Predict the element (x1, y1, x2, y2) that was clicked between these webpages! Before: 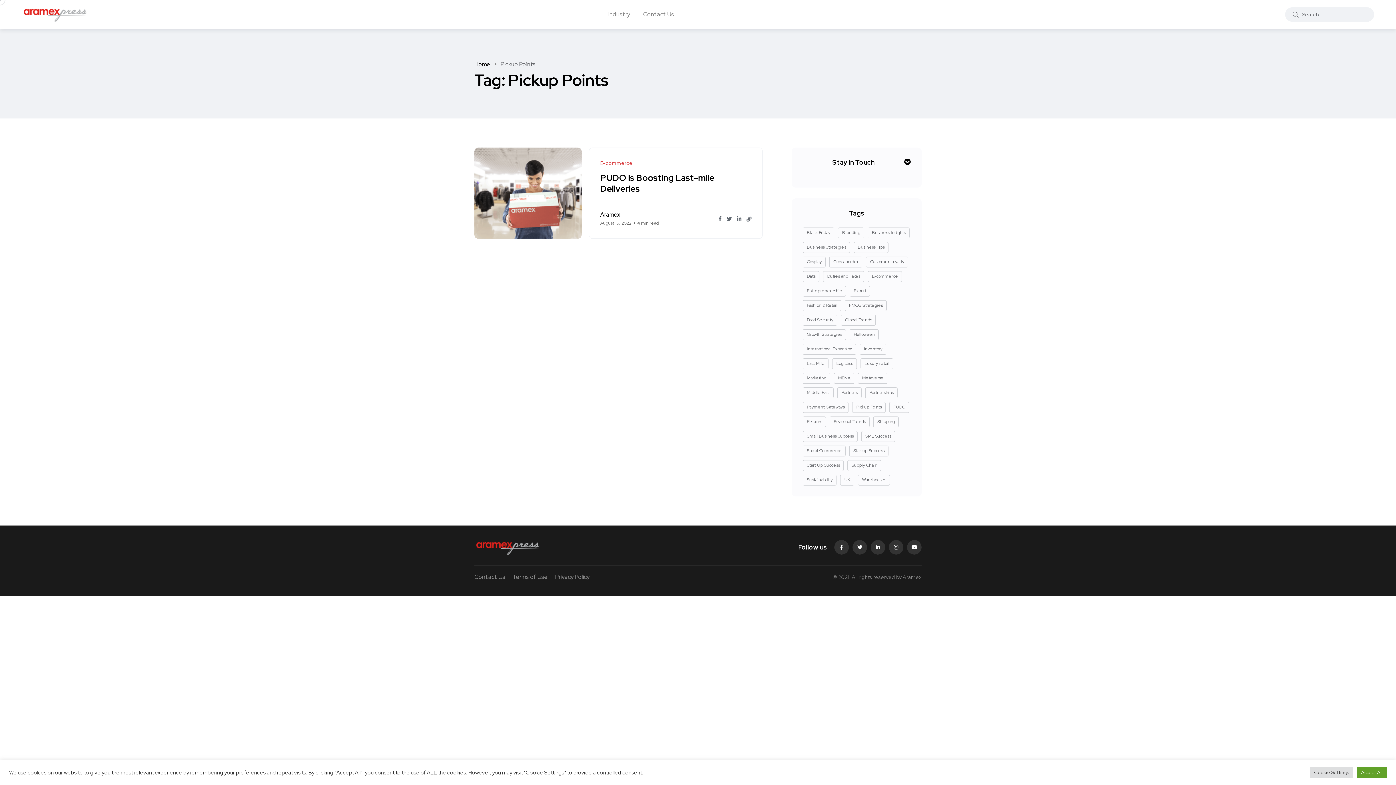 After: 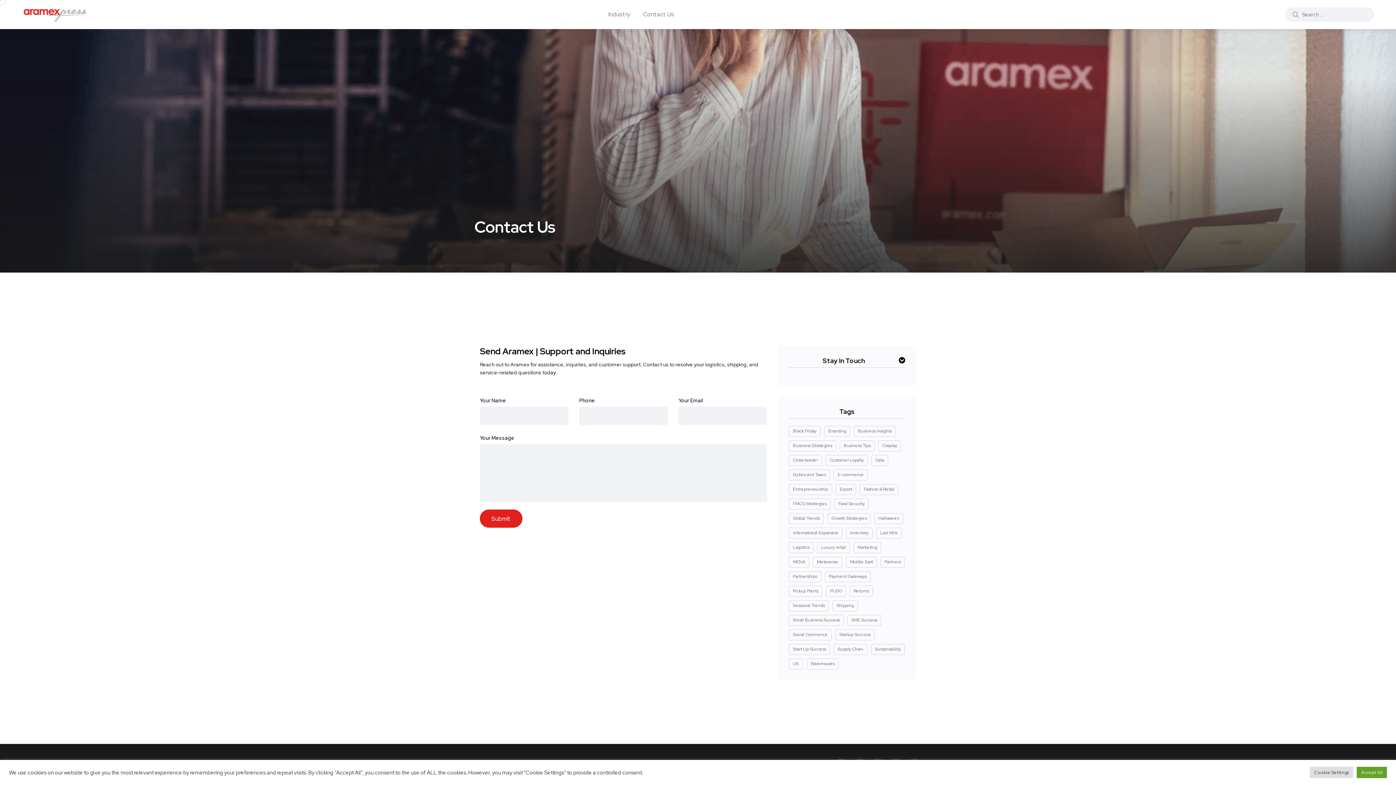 Action: bbox: (643, 0, 674, 29) label: Contact Us